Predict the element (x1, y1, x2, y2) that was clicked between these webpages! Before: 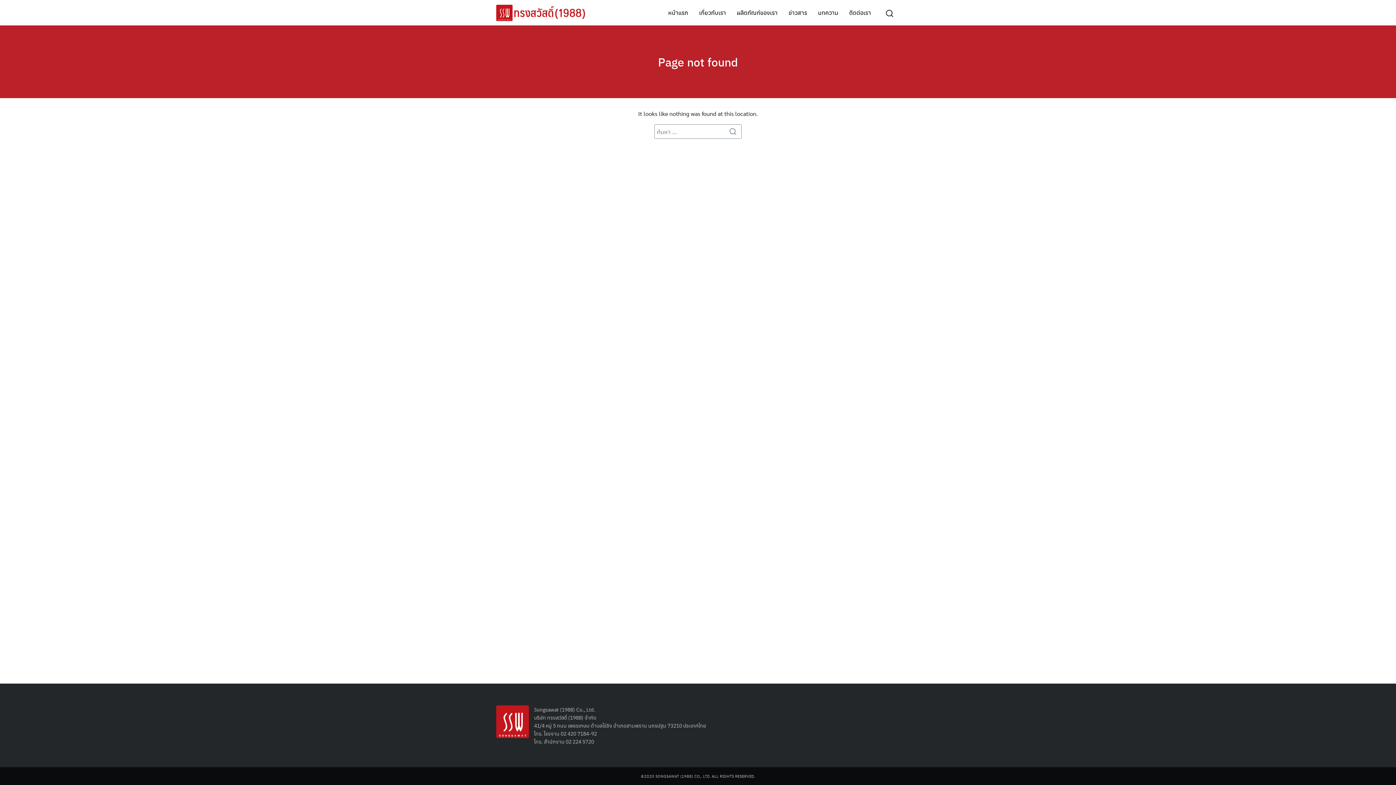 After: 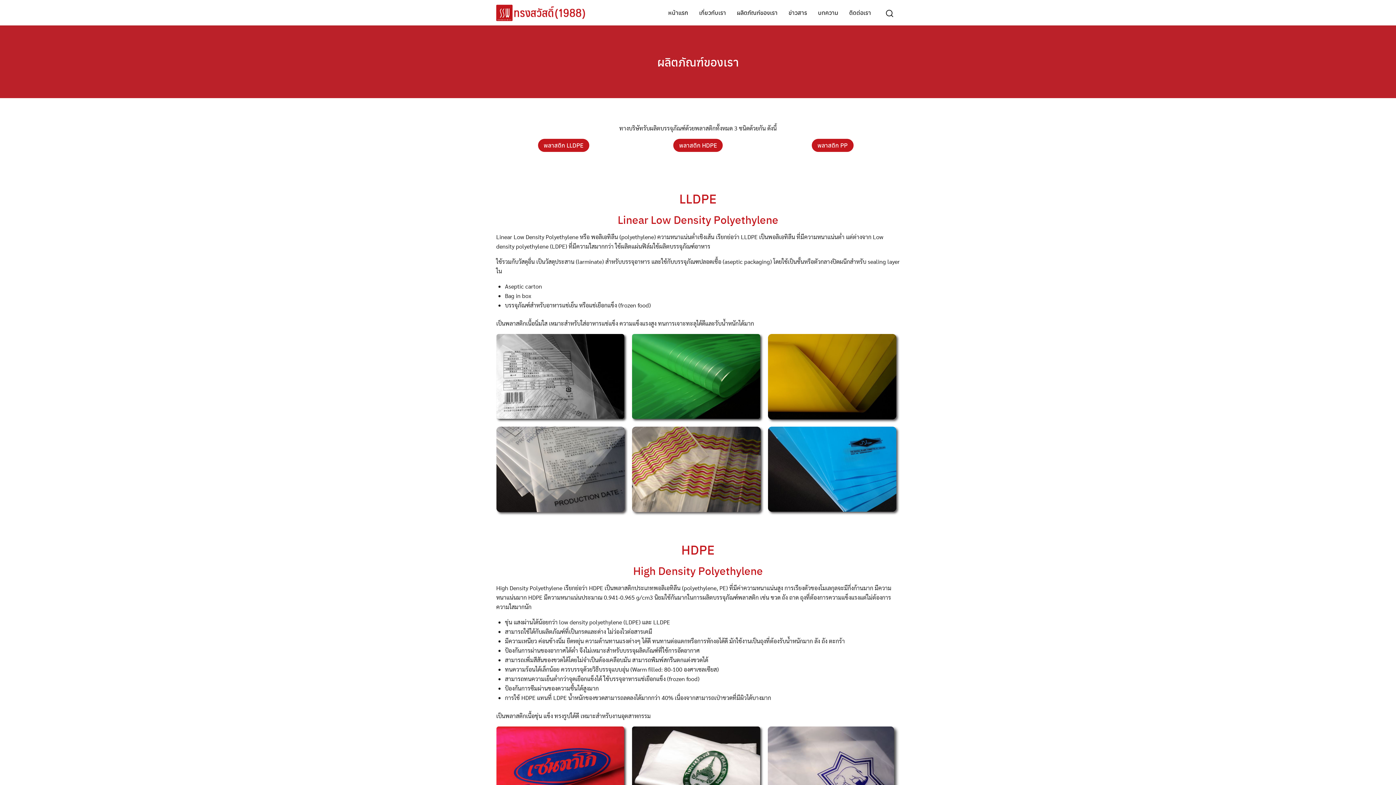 Action: bbox: (731, 6, 783, 19) label: ผลิตภัณฑ์ของเรา